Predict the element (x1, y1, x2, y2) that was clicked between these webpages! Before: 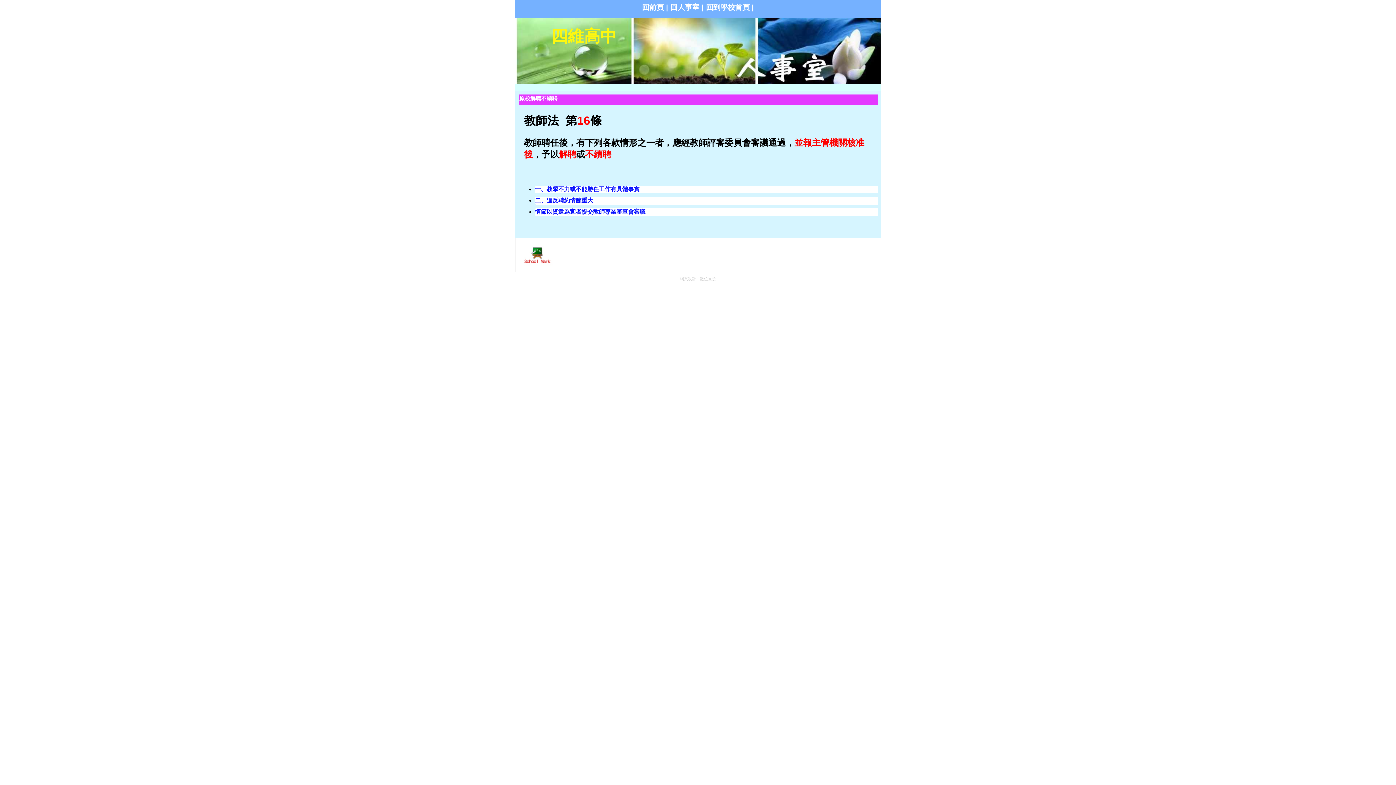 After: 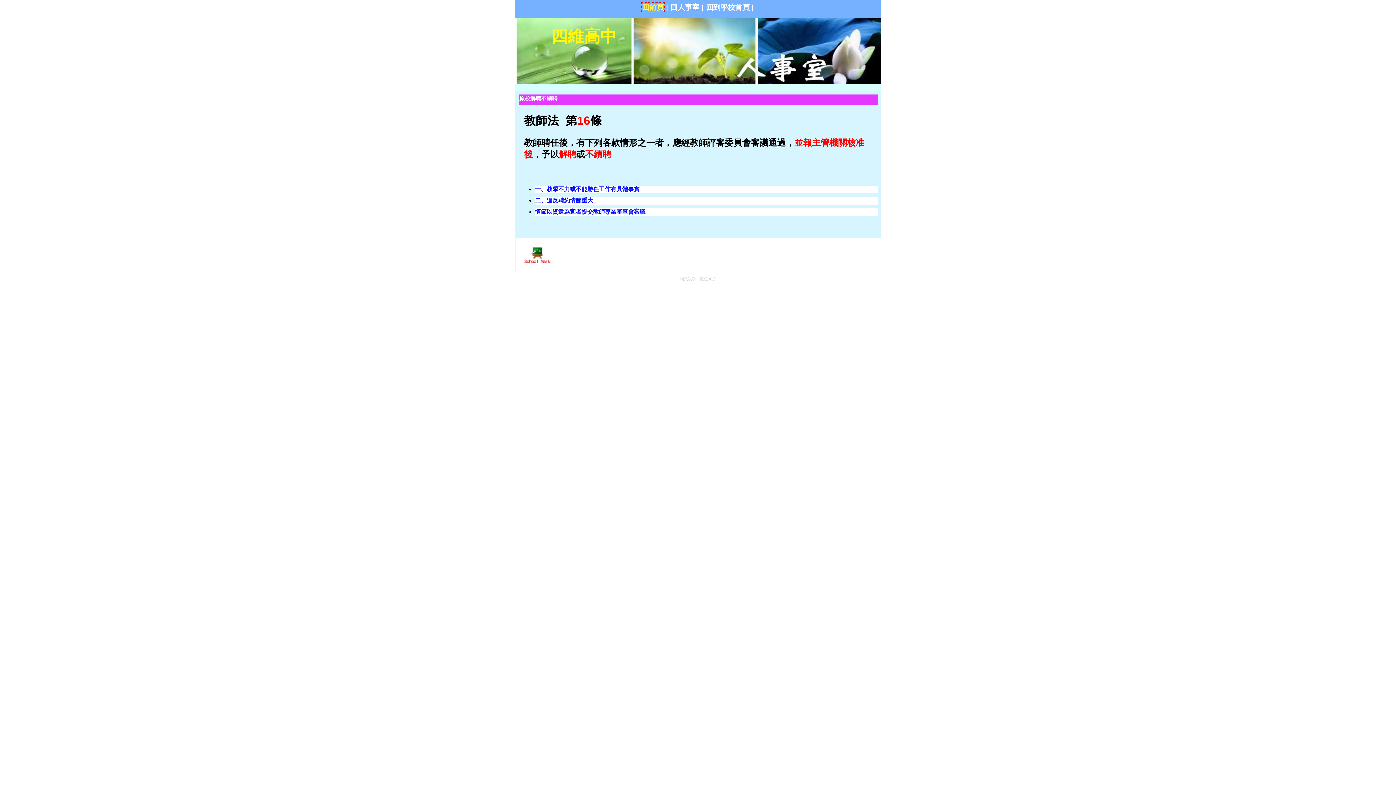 Action: bbox: (642, 3, 664, 11) label: 回前頁